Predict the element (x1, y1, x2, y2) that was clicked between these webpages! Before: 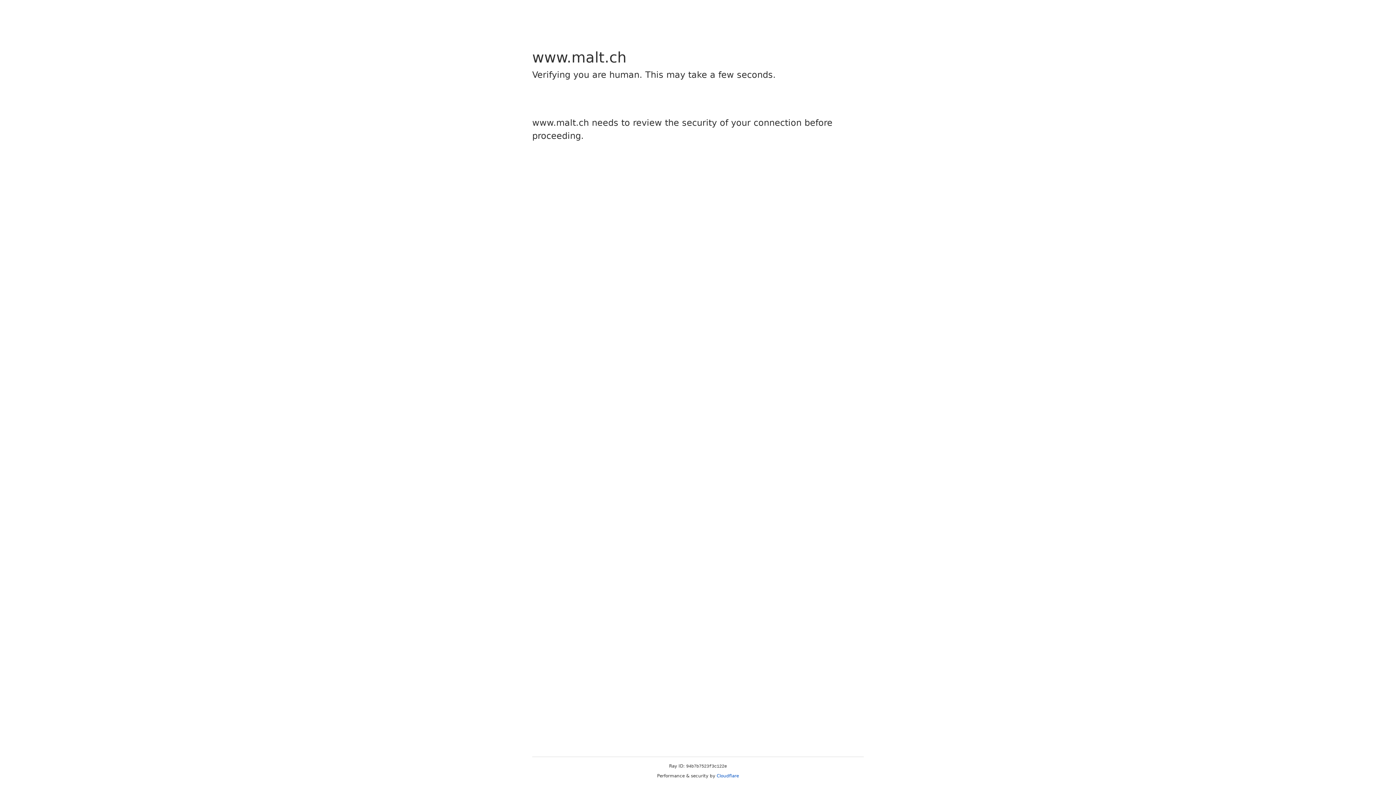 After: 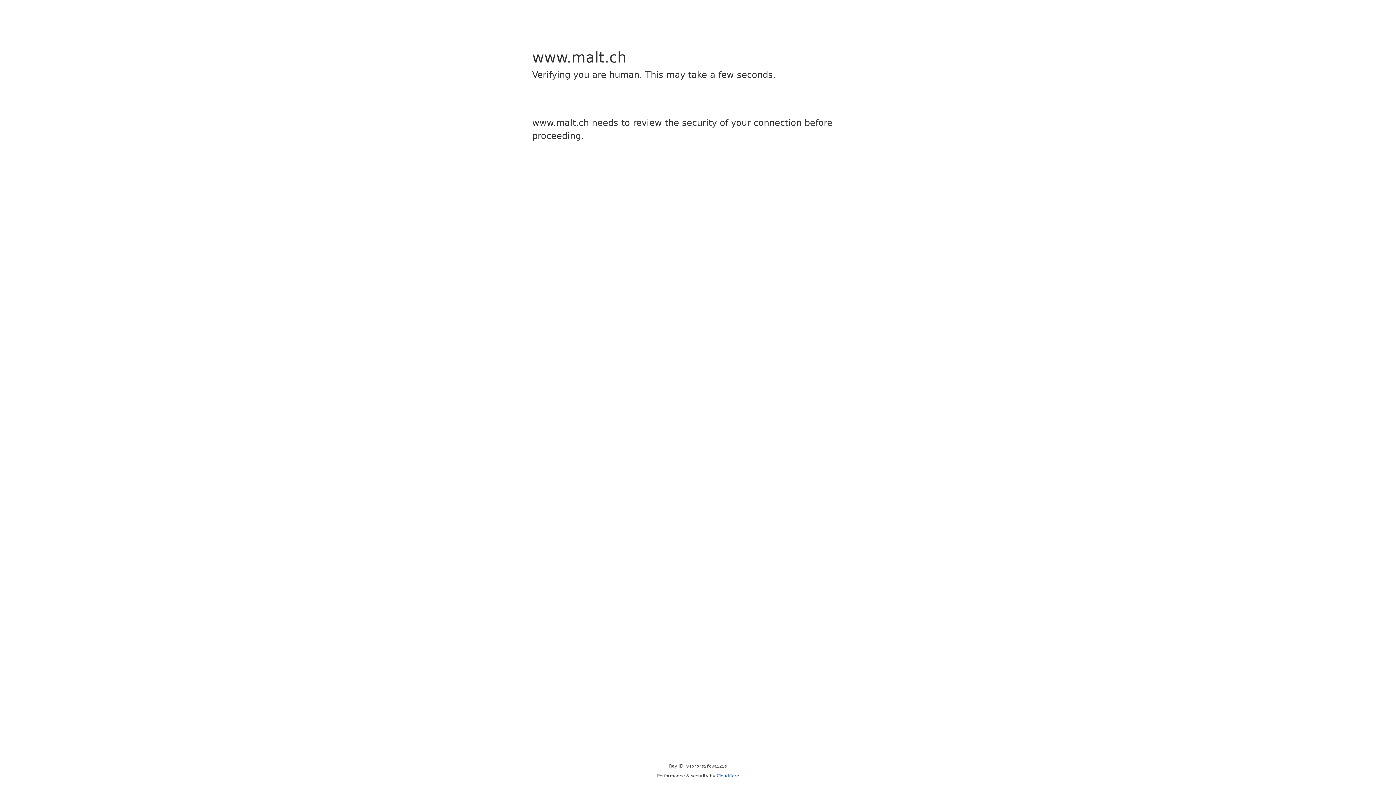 Action: bbox: (716, 773, 739, 778) label: Cloudflare